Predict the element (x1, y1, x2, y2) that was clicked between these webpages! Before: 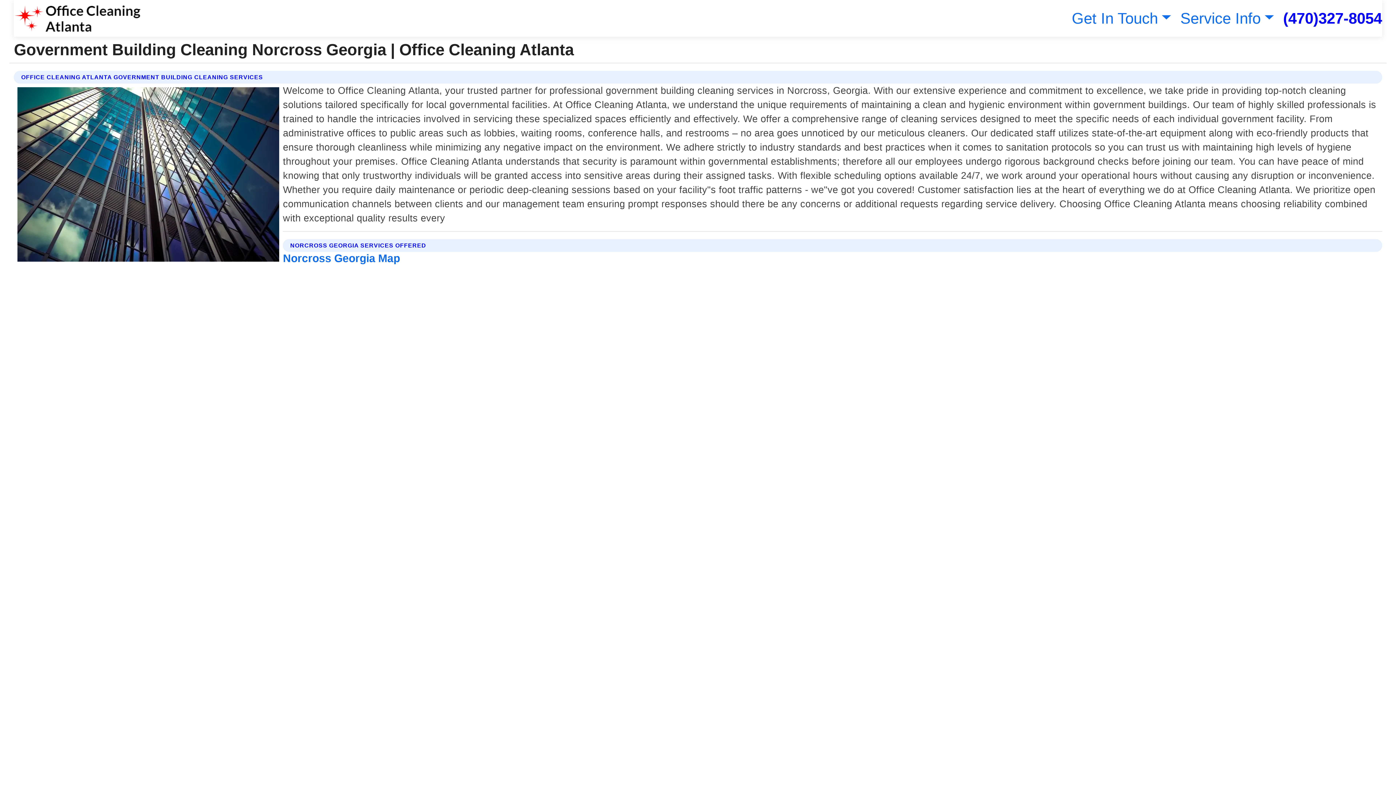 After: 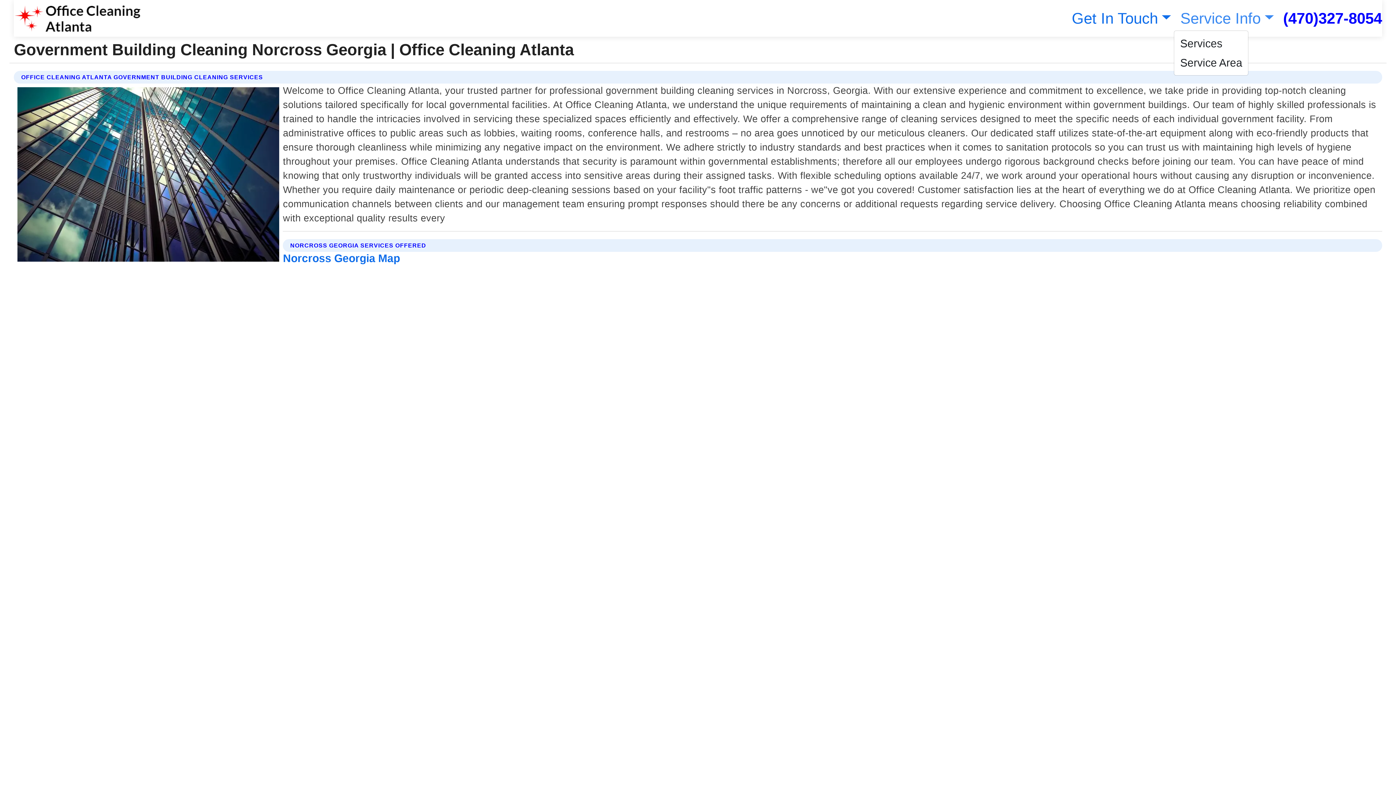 Action: bbox: (1177, 9, 1274, 26) label: Service Info